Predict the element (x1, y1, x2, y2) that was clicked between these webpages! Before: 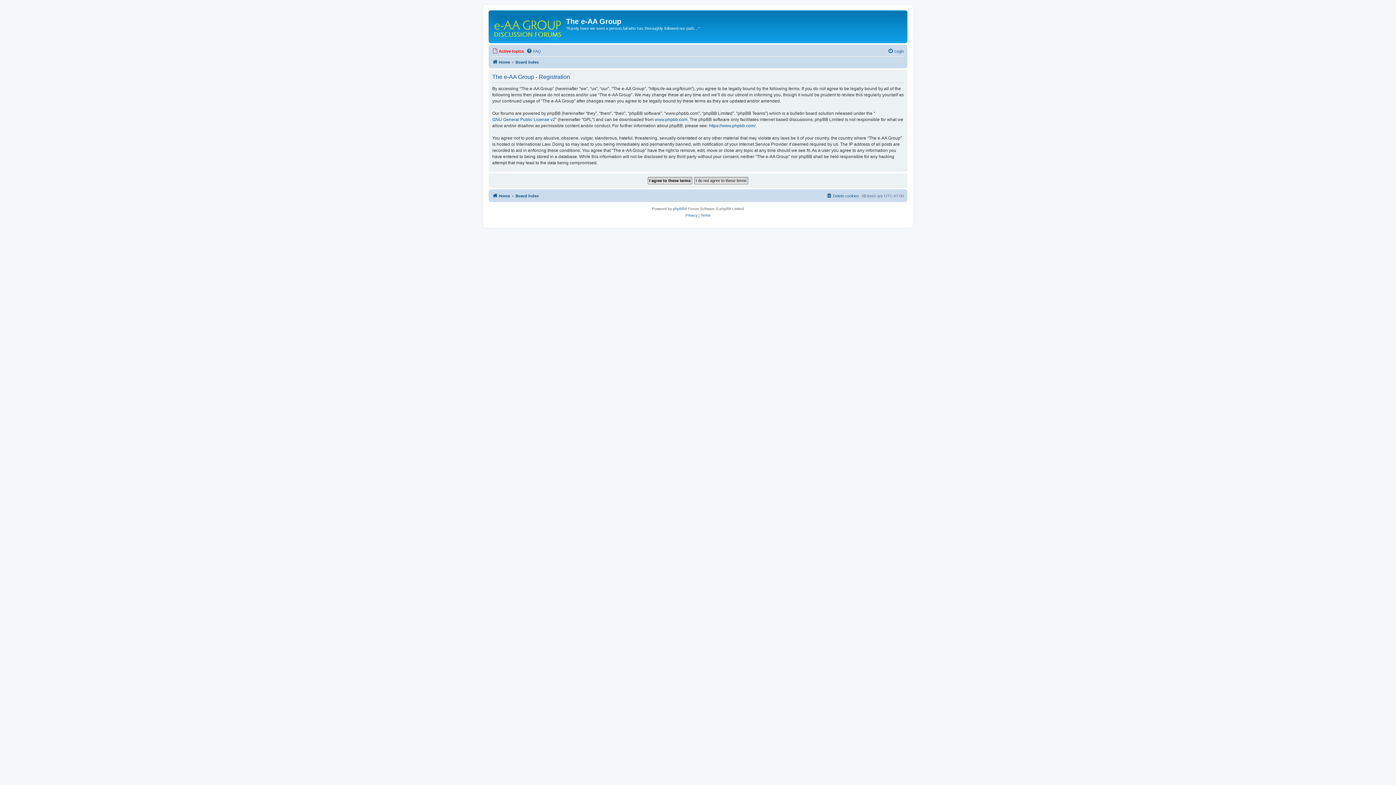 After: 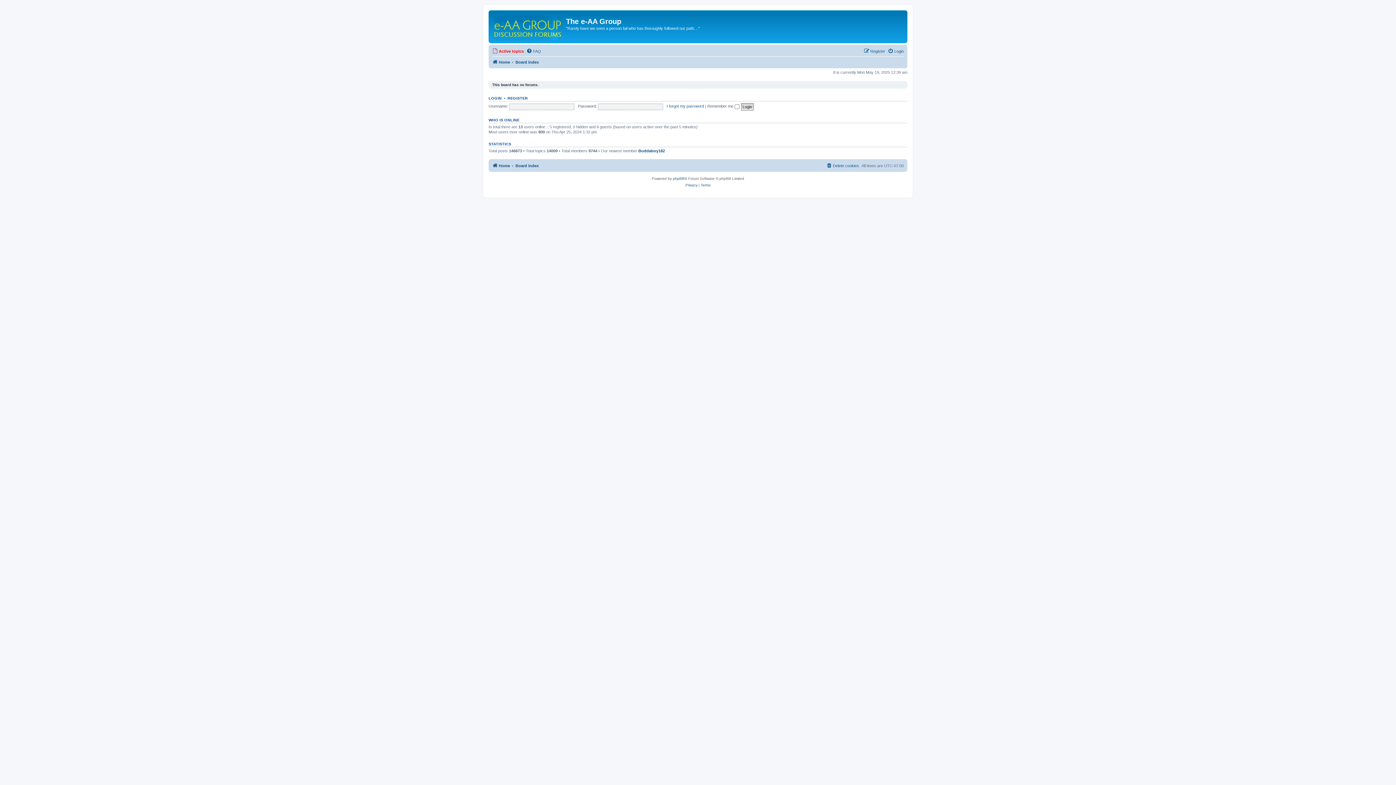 Action: bbox: (515, 191, 538, 200) label: Board index